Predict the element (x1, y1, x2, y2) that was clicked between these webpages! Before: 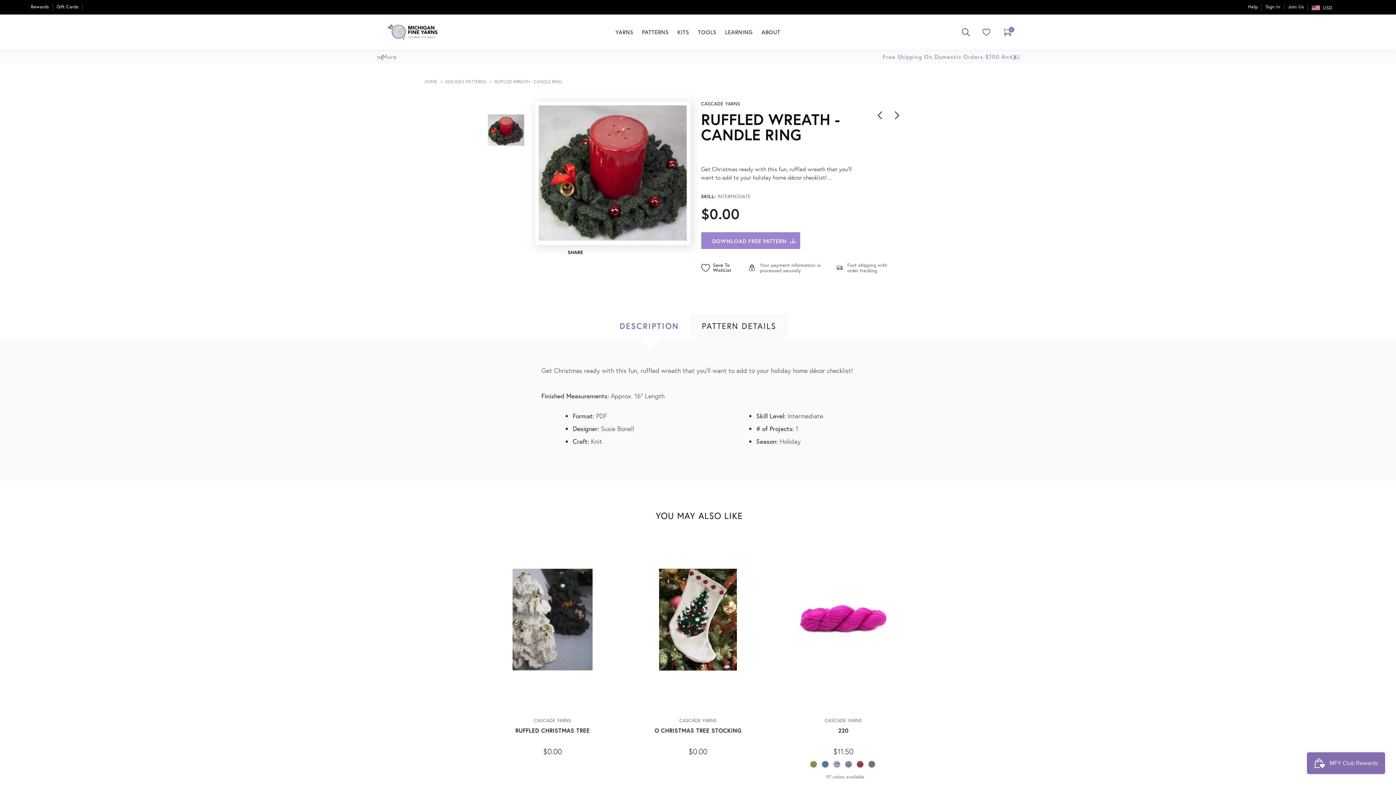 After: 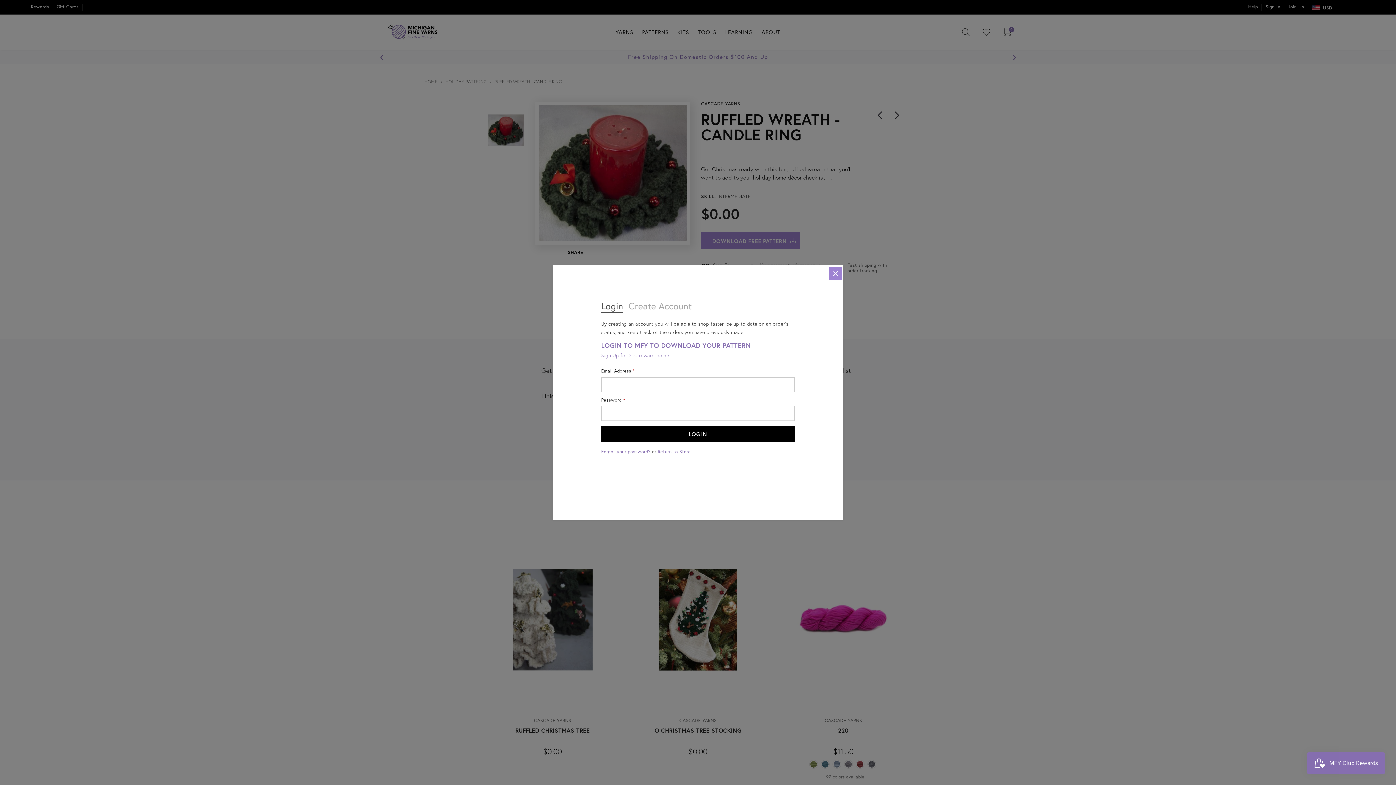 Action: bbox: (701, 232, 800, 249) label: Go to 